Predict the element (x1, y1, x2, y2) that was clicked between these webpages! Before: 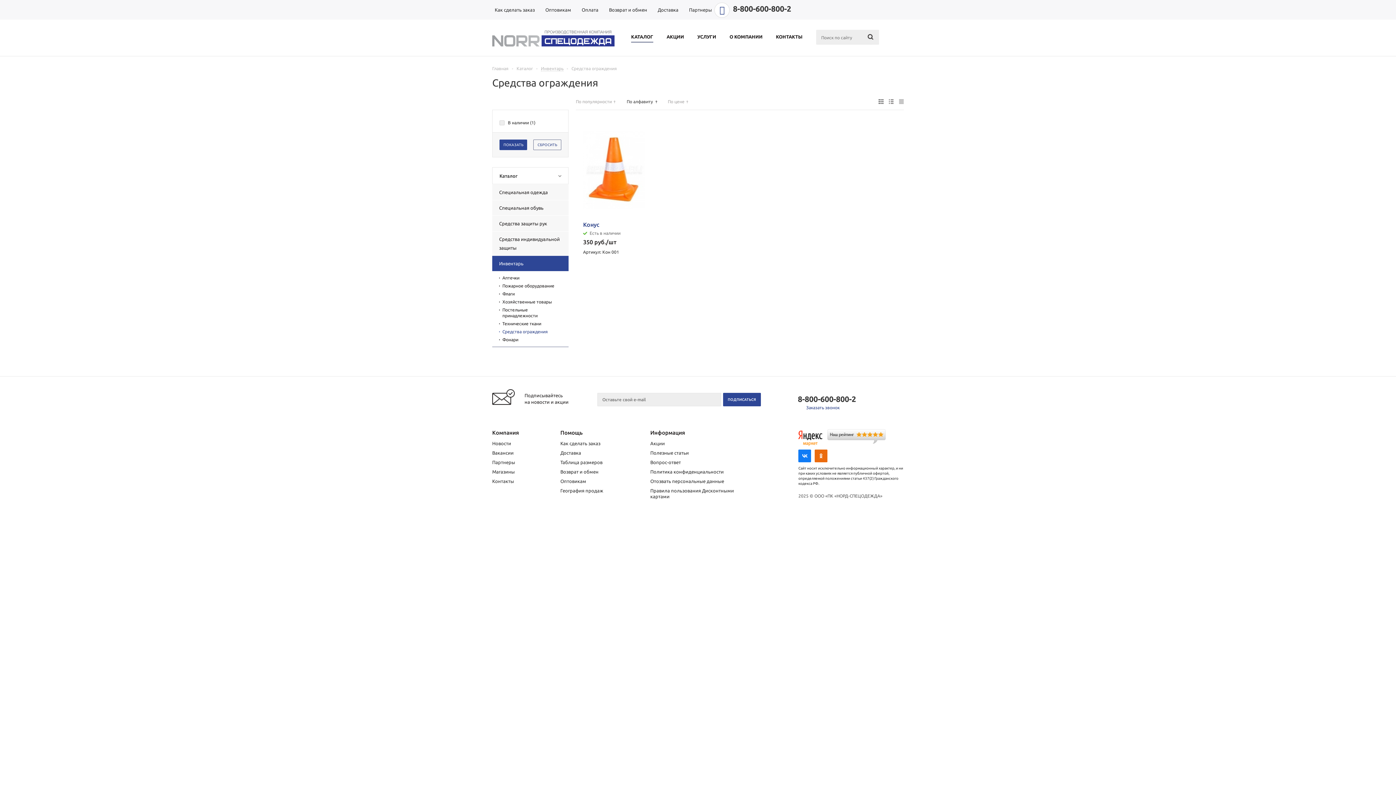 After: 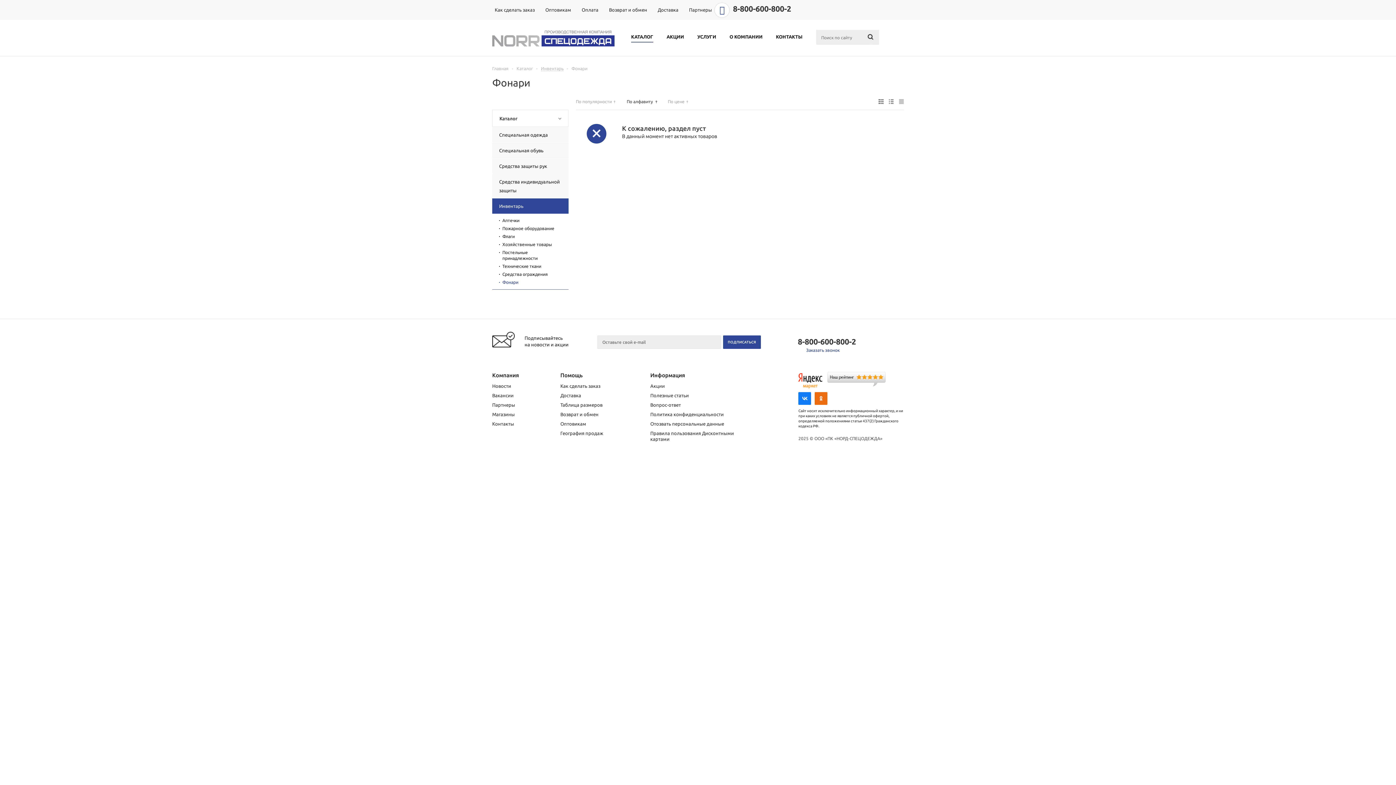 Action: bbox: (499, 336, 565, 344) label: Фонари